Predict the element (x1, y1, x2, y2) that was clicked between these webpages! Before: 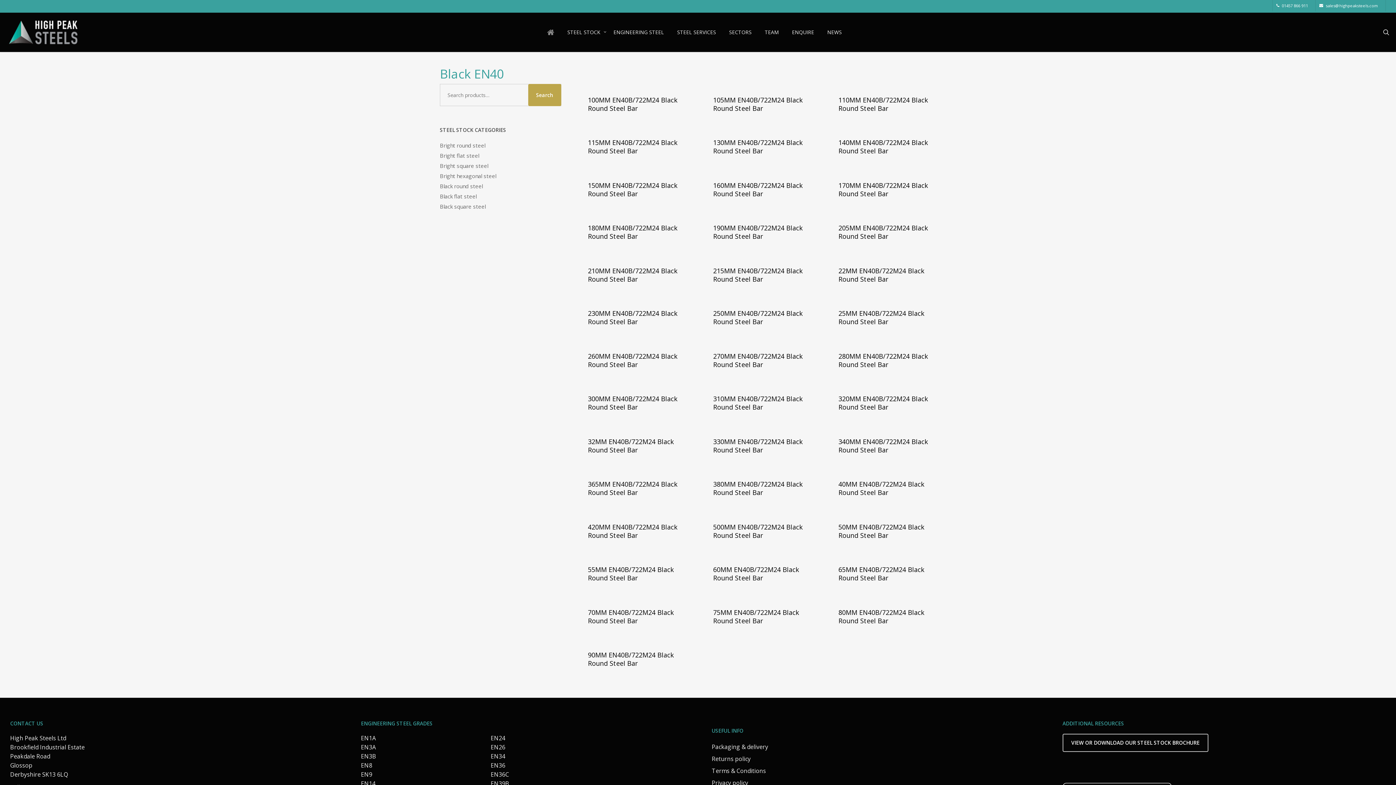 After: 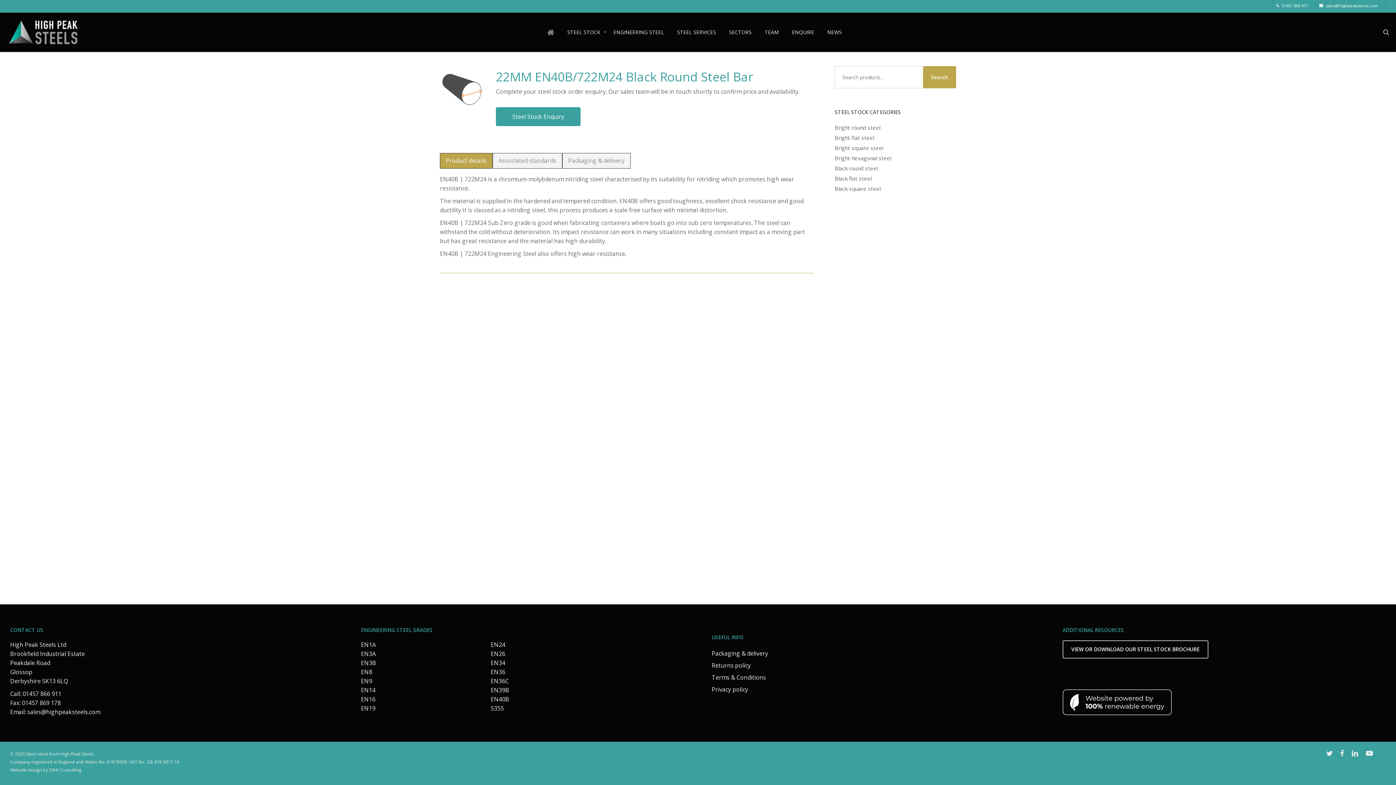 Action: bbox: (838, 263, 940, 286) label: 22MM EN40B/722M24 Black Round Steel Bar